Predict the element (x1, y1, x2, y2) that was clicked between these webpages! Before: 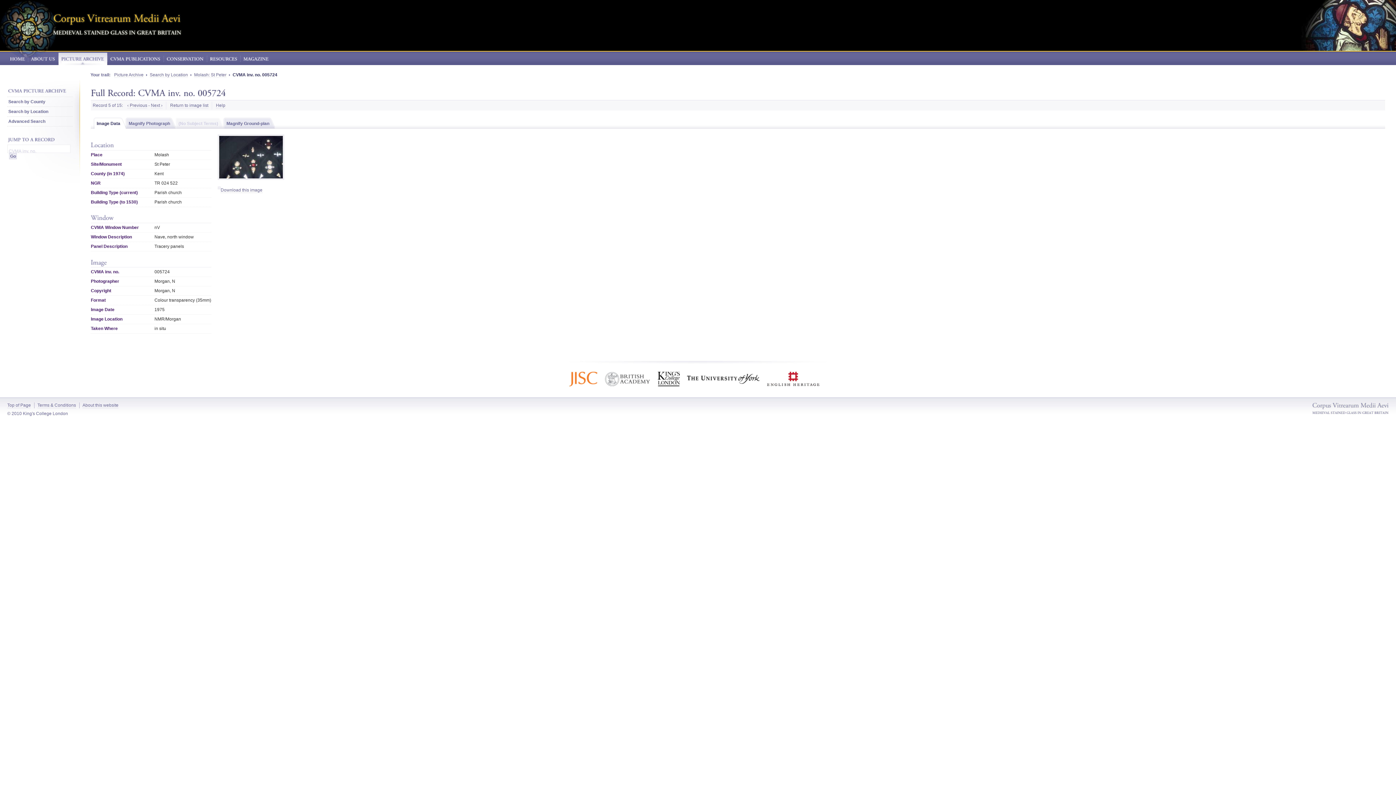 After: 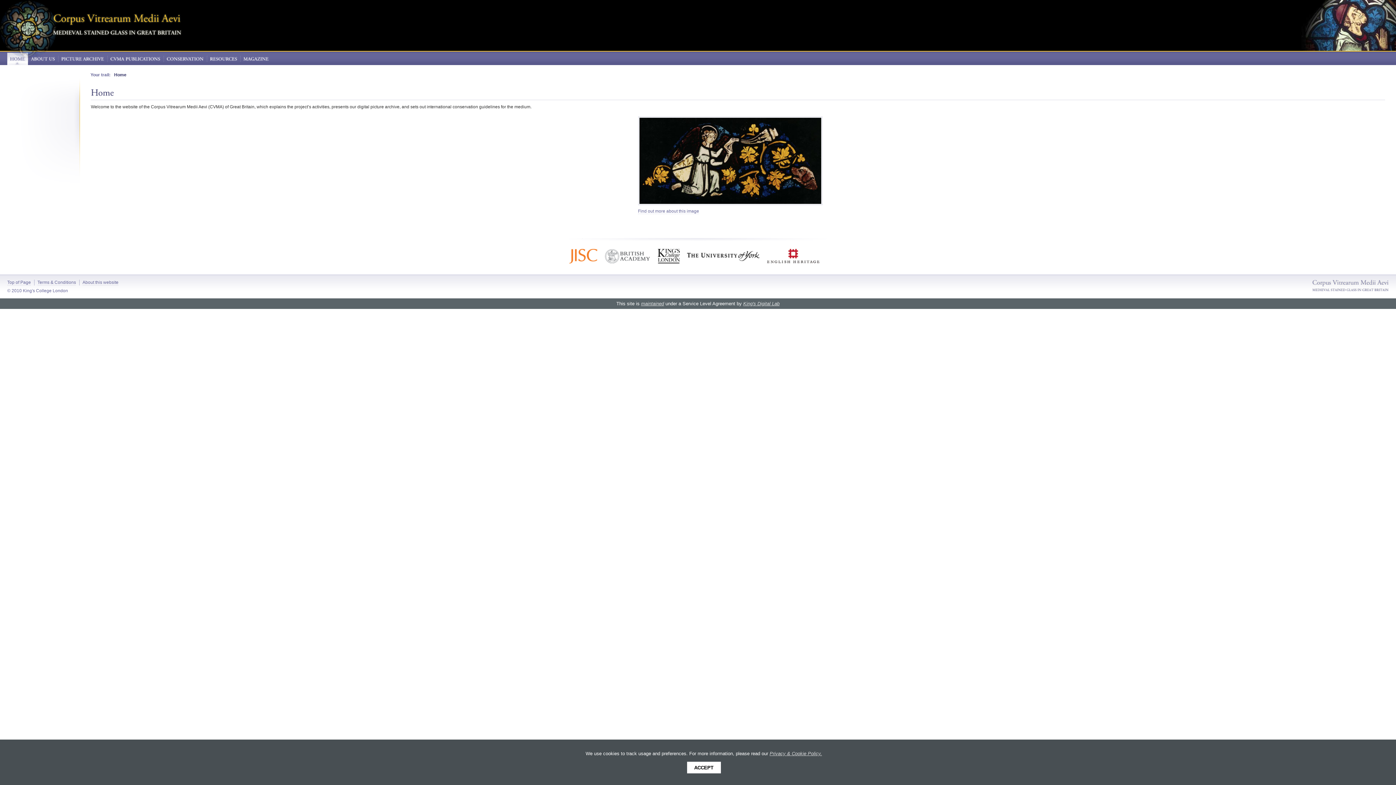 Action: label: Corpus Vitrearum Medii Aevi bbox: (1312, 403, 1389, 414)